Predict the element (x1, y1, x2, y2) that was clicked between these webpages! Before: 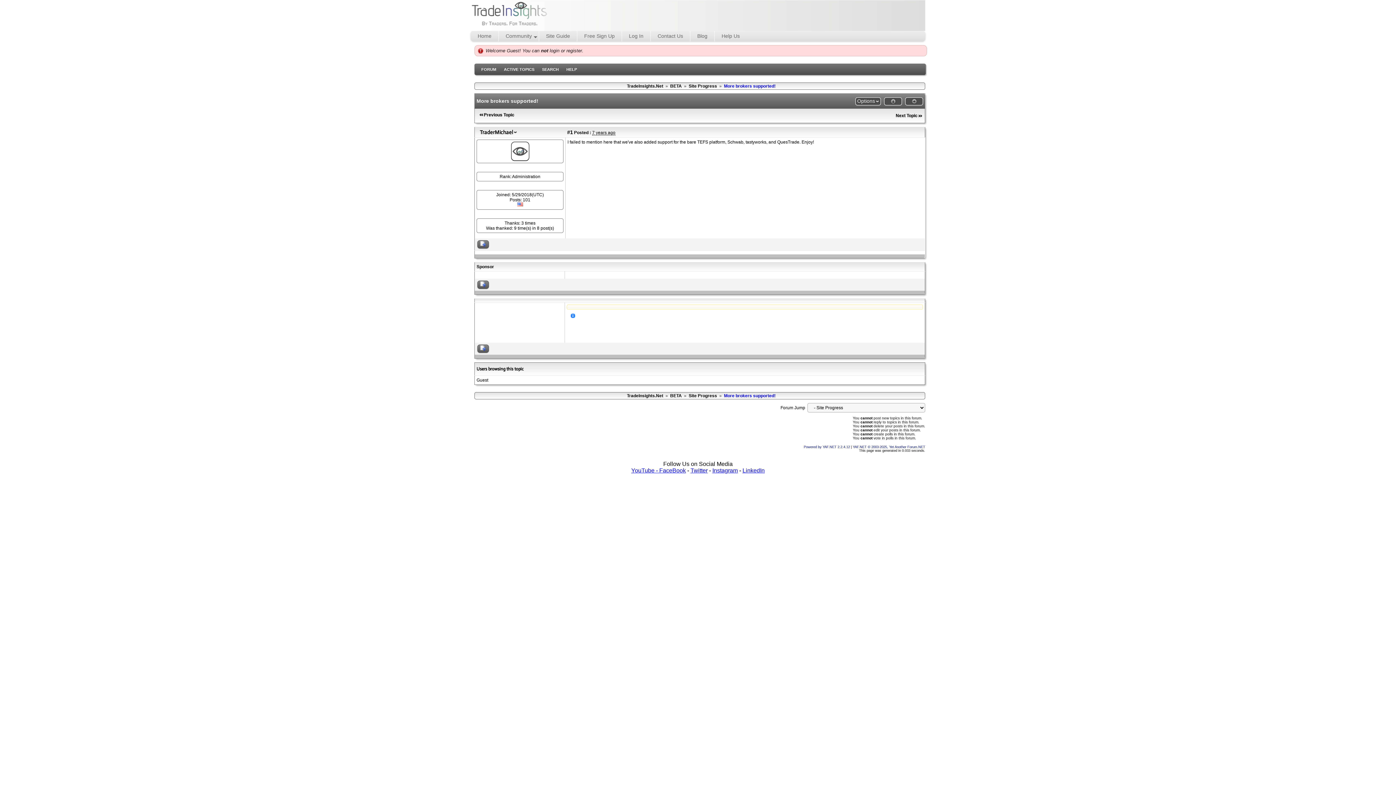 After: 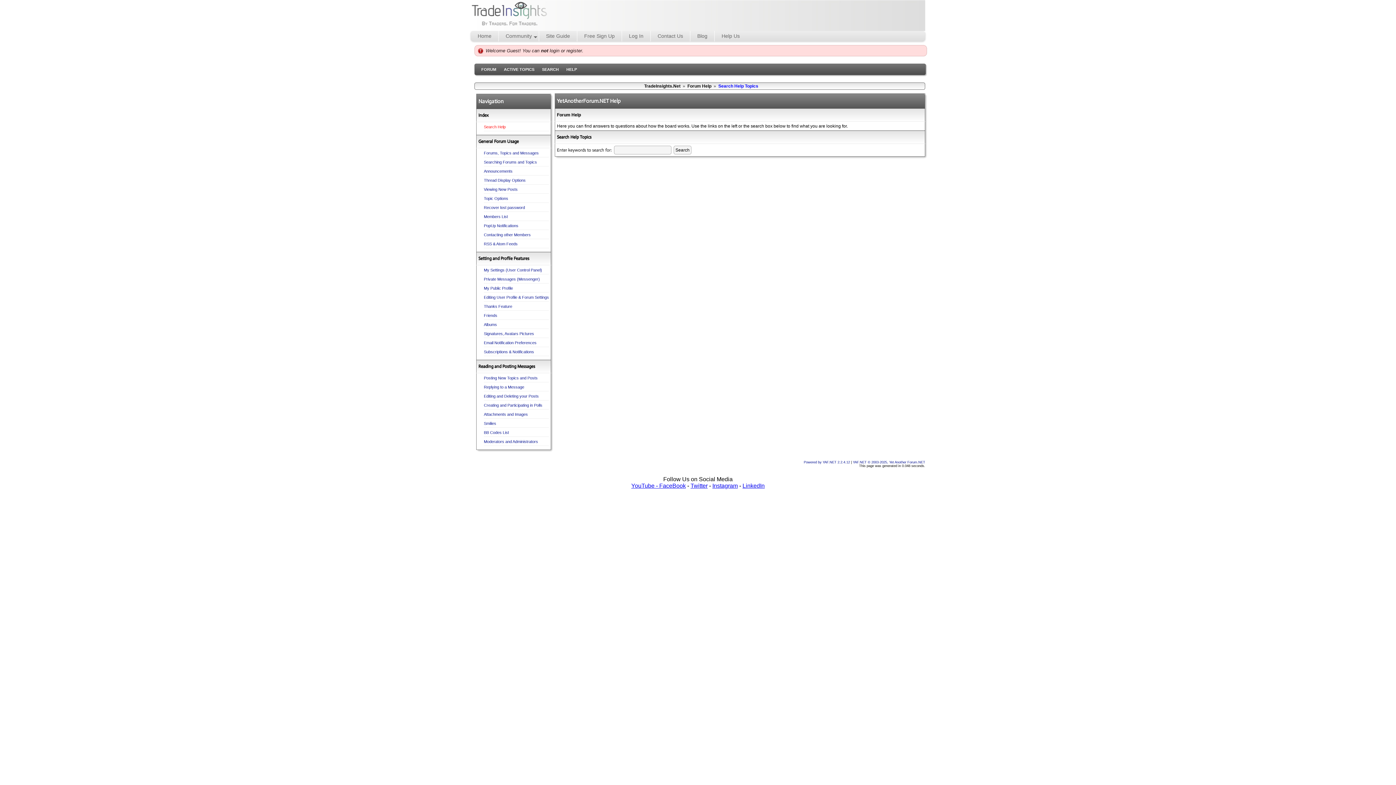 Action: label: HELP bbox: (566, 67, 577, 71)